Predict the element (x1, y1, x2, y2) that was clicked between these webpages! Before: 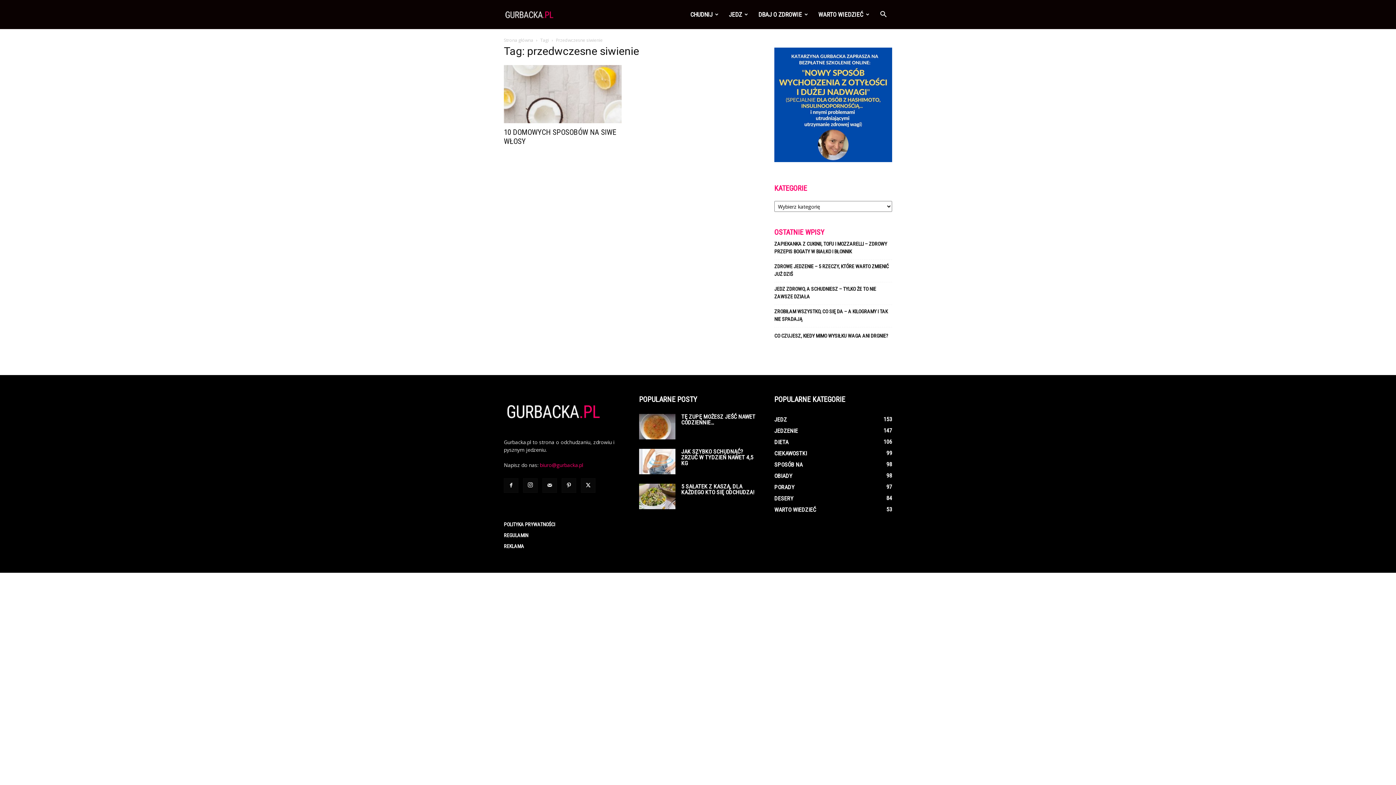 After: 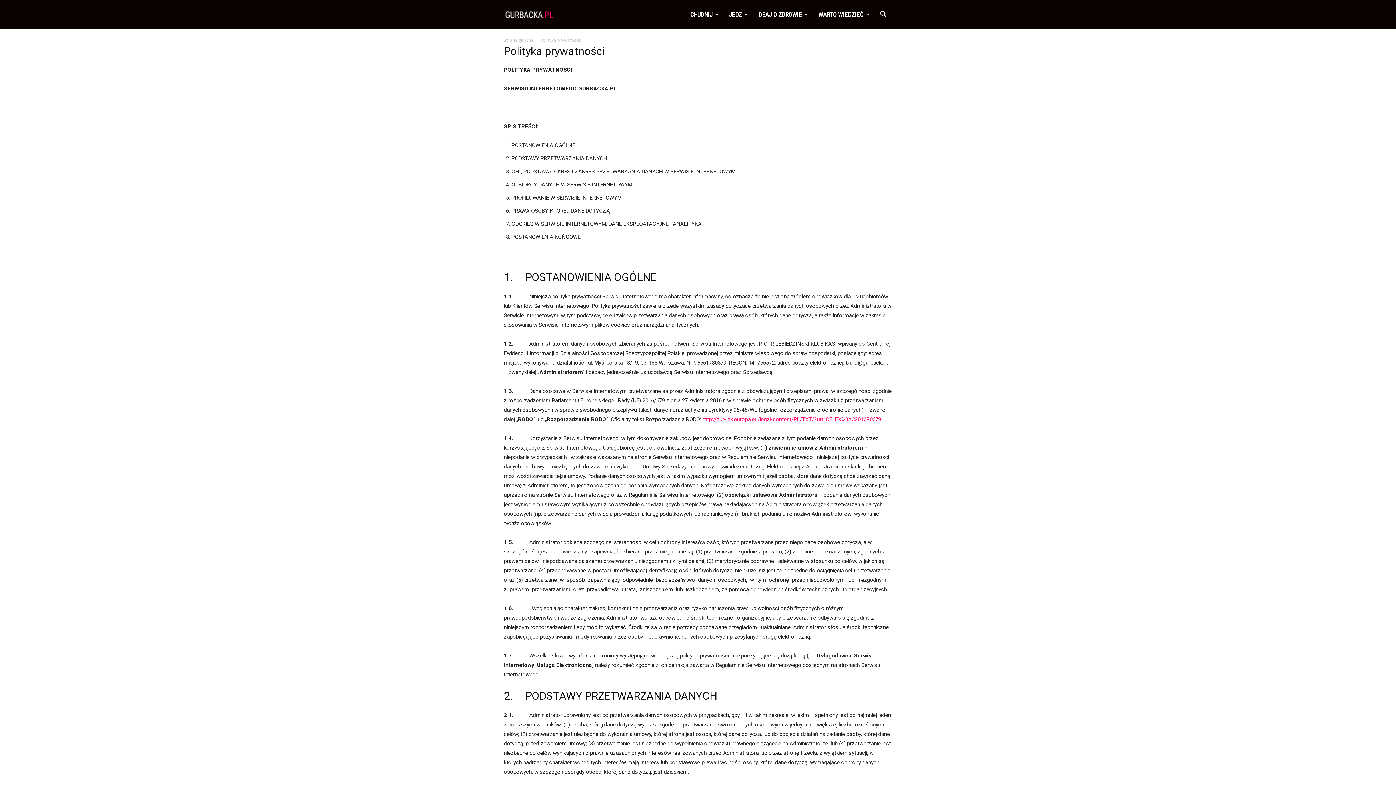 Action: bbox: (504, 521, 555, 527) label: POLITYKA PRYWATNOŚCI